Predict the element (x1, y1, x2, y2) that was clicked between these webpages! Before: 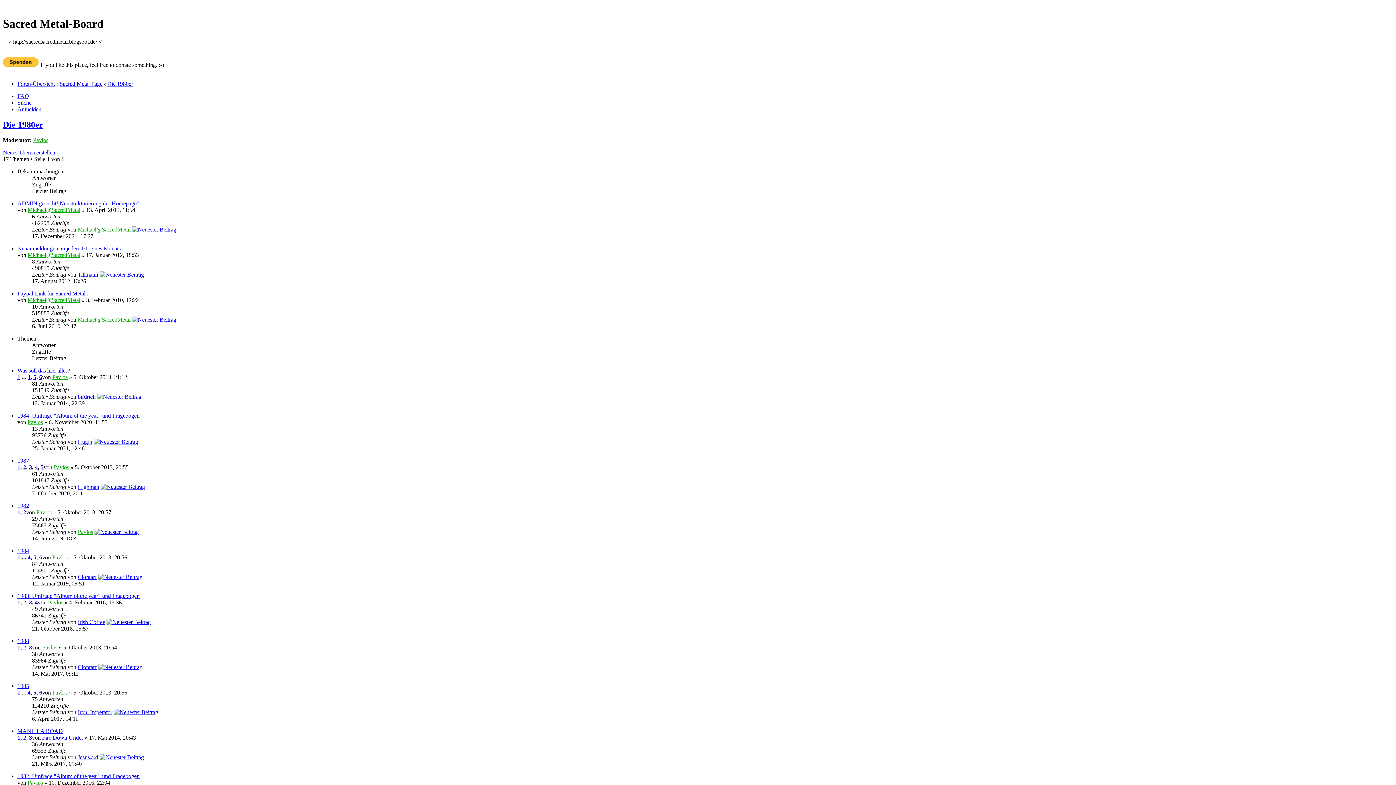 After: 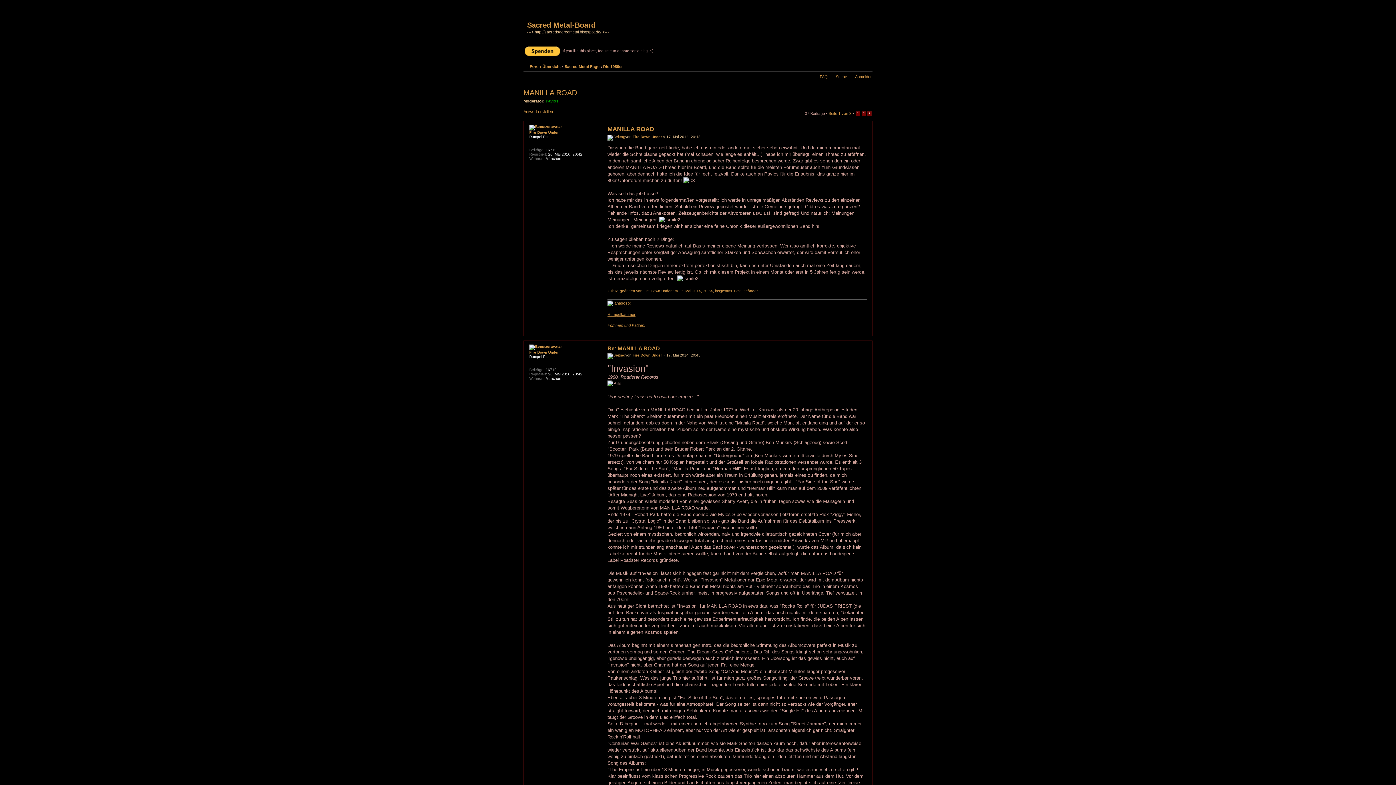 Action: label: 1 bbox: (17, 734, 20, 740)